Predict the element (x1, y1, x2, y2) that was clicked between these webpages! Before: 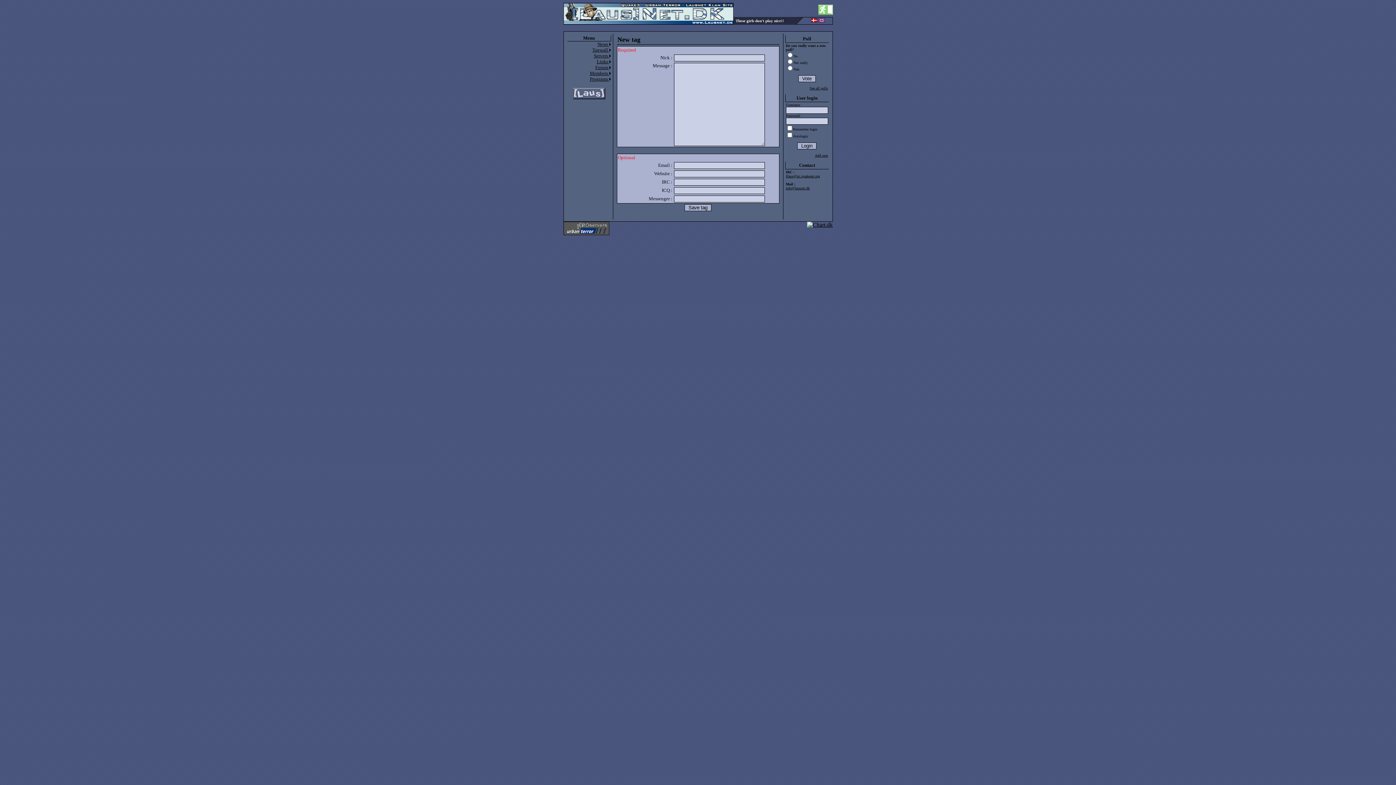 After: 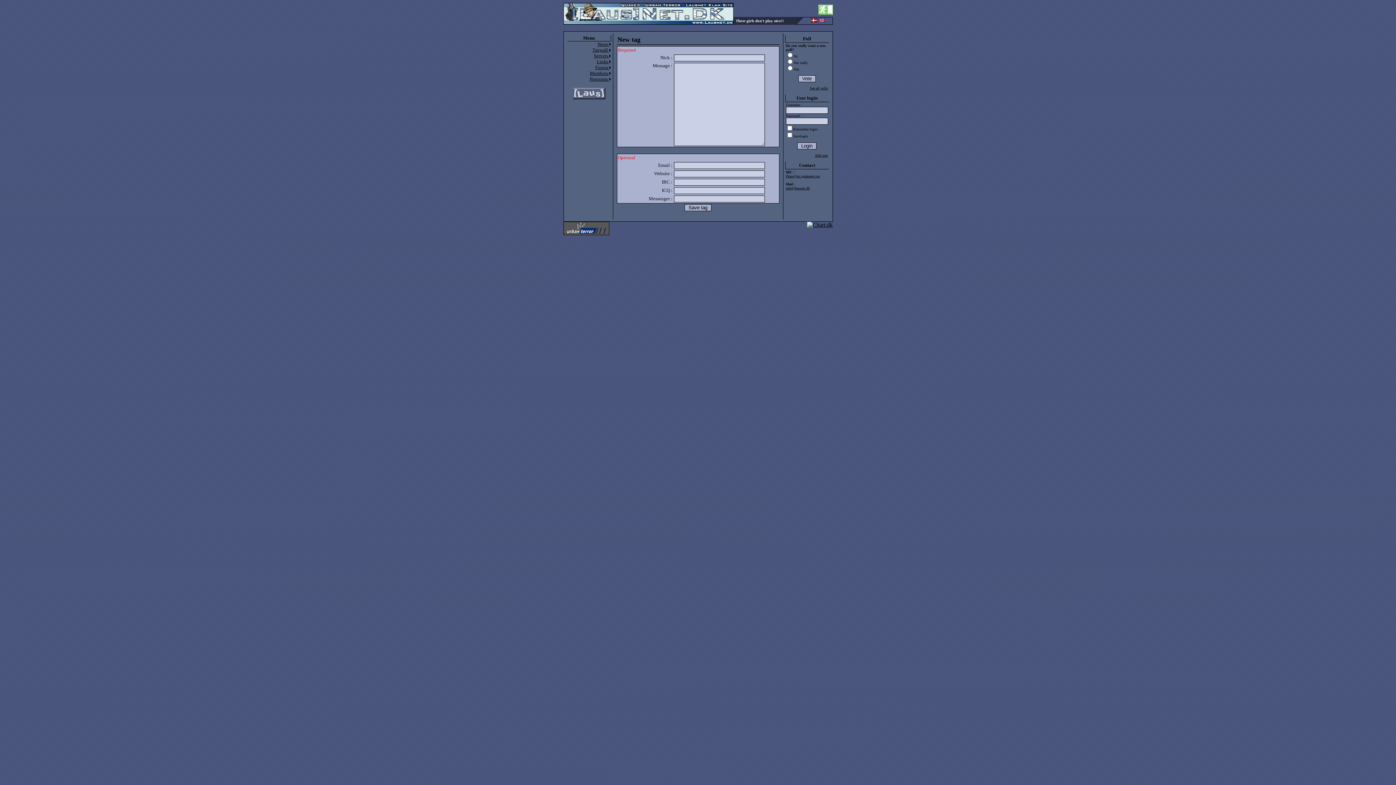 Action: bbox: (563, 230, 609, 236)